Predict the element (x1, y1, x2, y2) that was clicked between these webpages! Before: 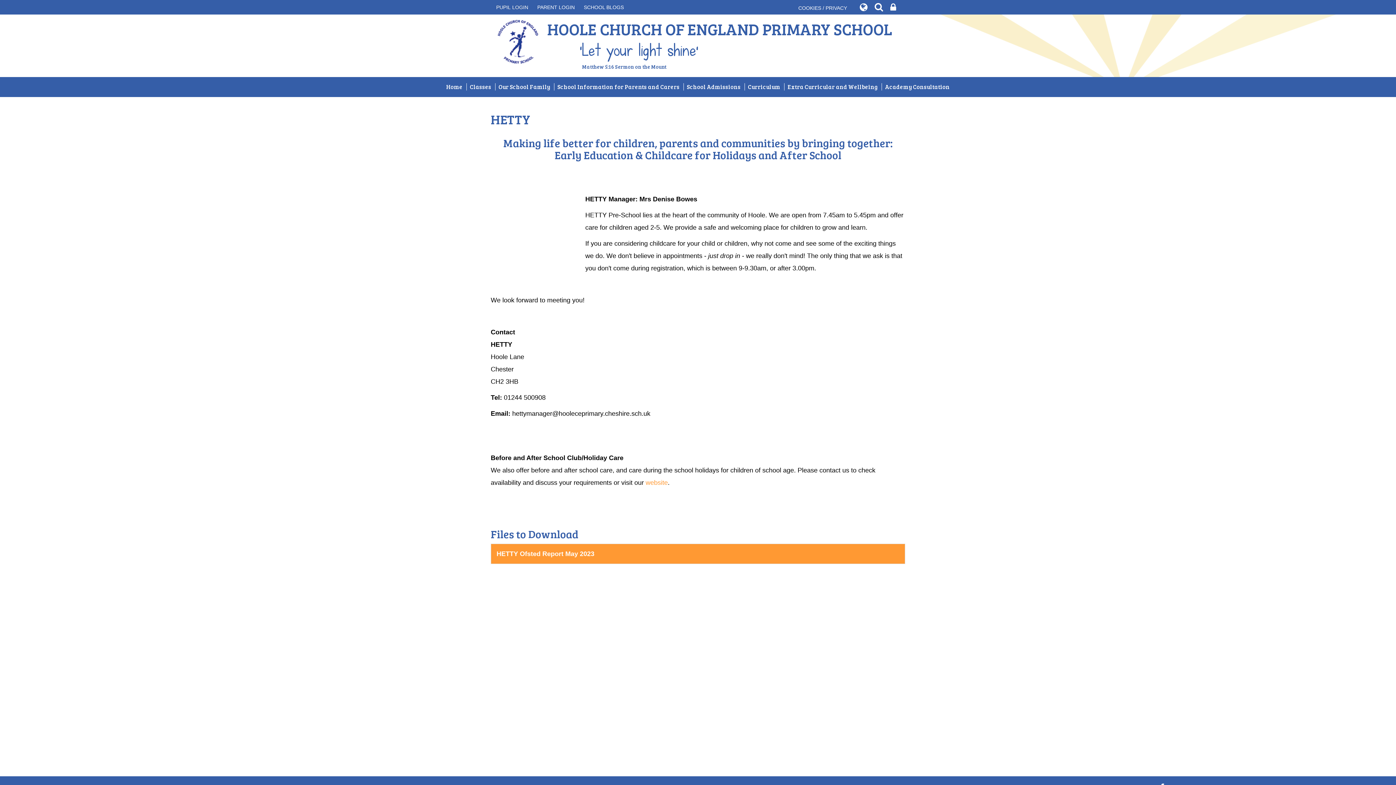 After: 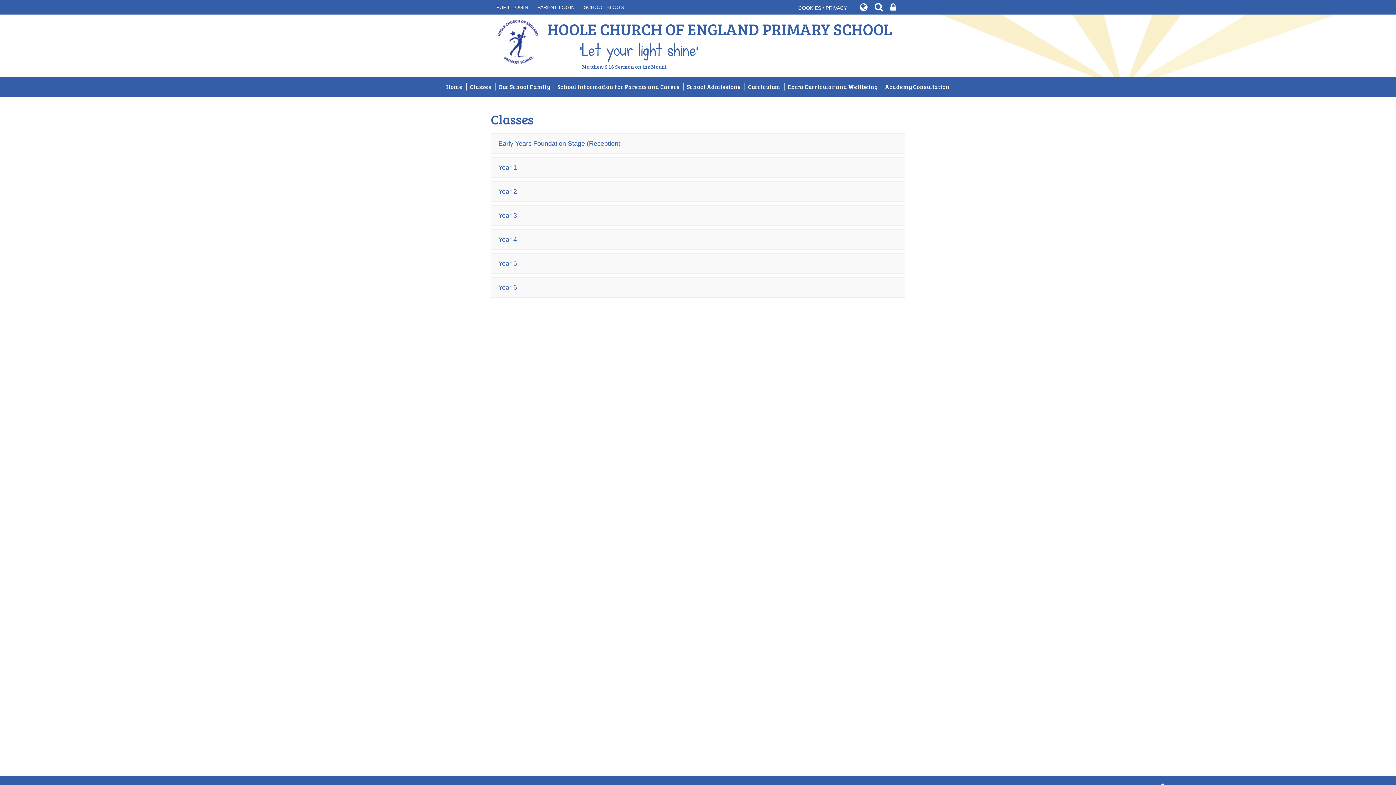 Action: label: Classes bbox: (466, 77, 495, 96)